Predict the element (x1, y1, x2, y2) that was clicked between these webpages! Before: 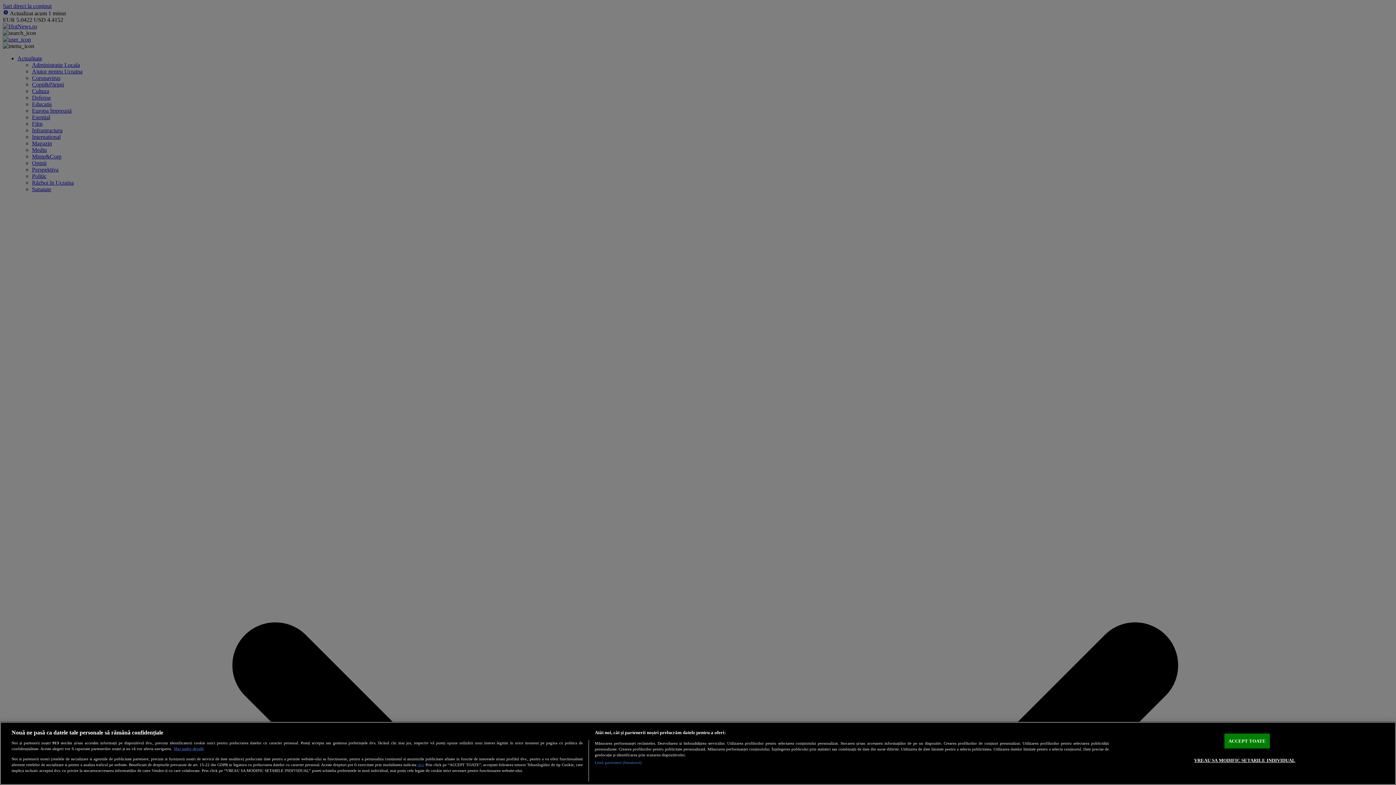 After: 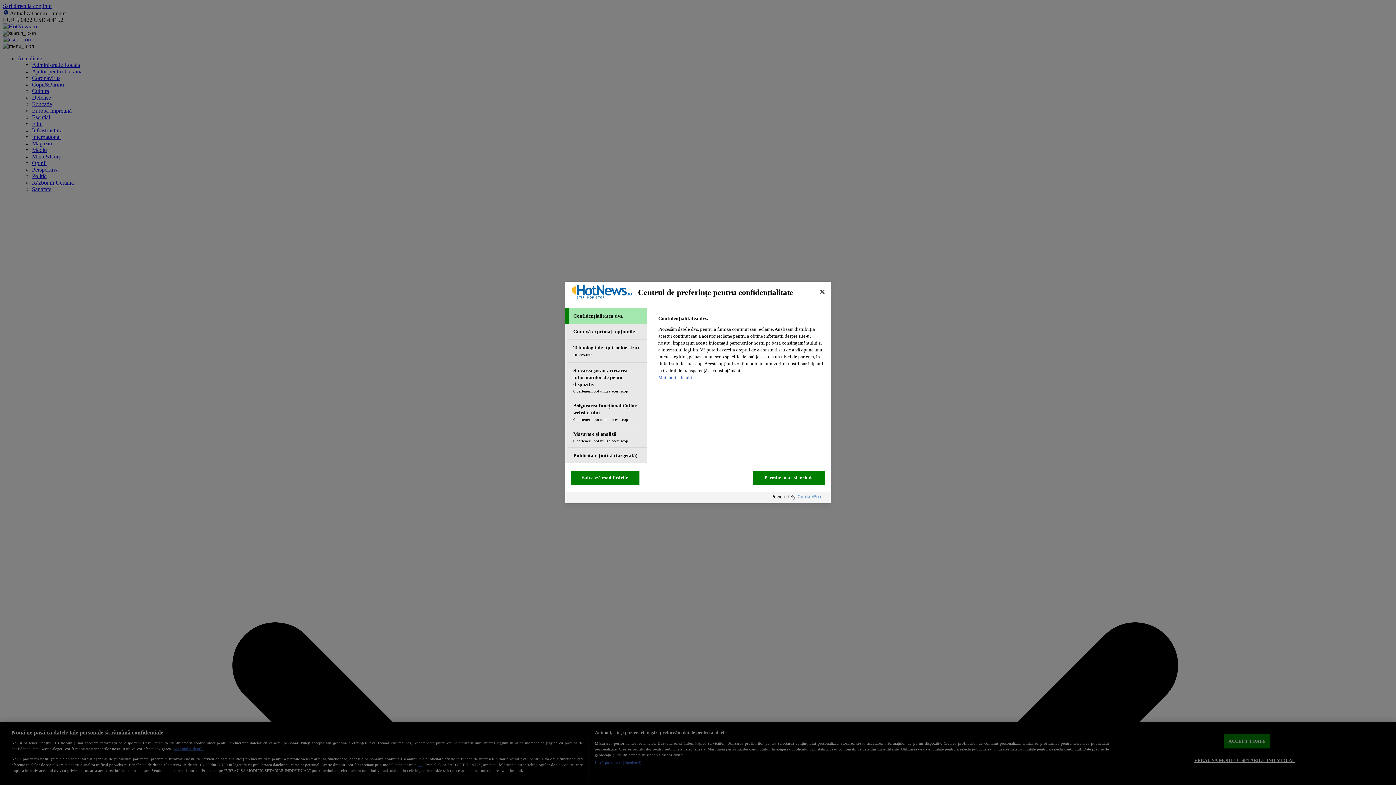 Action: bbox: (1194, 753, 1295, 767) label: VREAU SA MODIFIC SETARILE INDIVIDUAL